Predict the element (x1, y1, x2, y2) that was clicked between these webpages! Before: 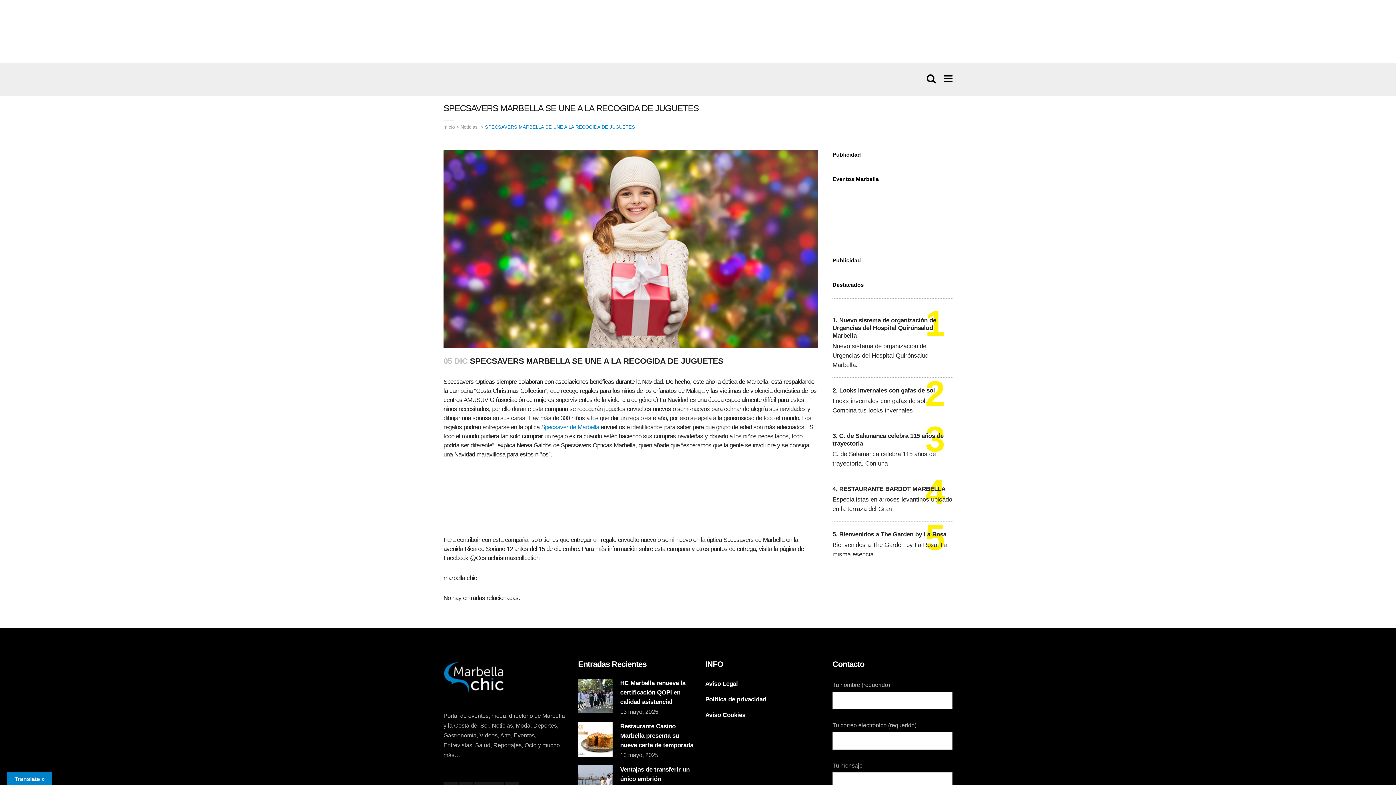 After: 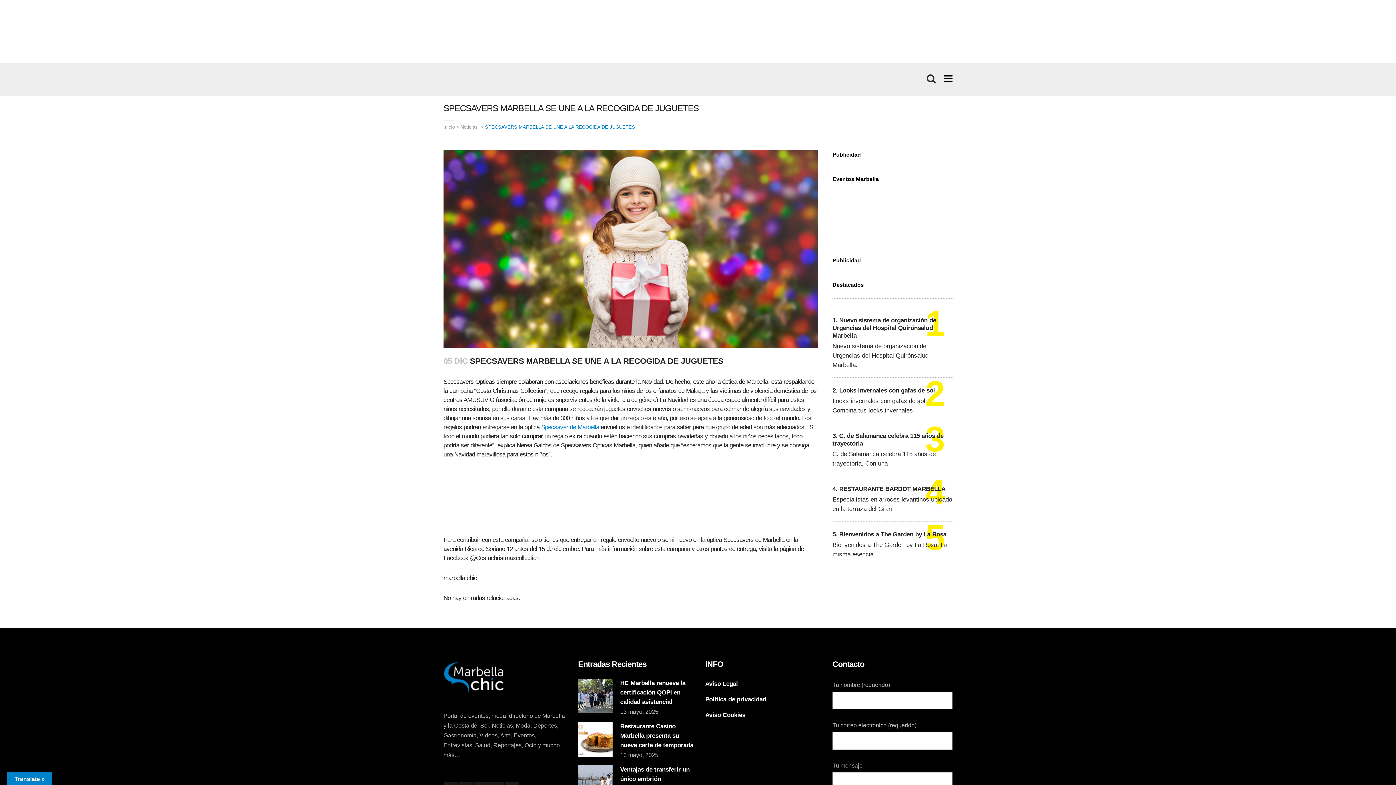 Action: bbox: (922, 73, 938, 81)